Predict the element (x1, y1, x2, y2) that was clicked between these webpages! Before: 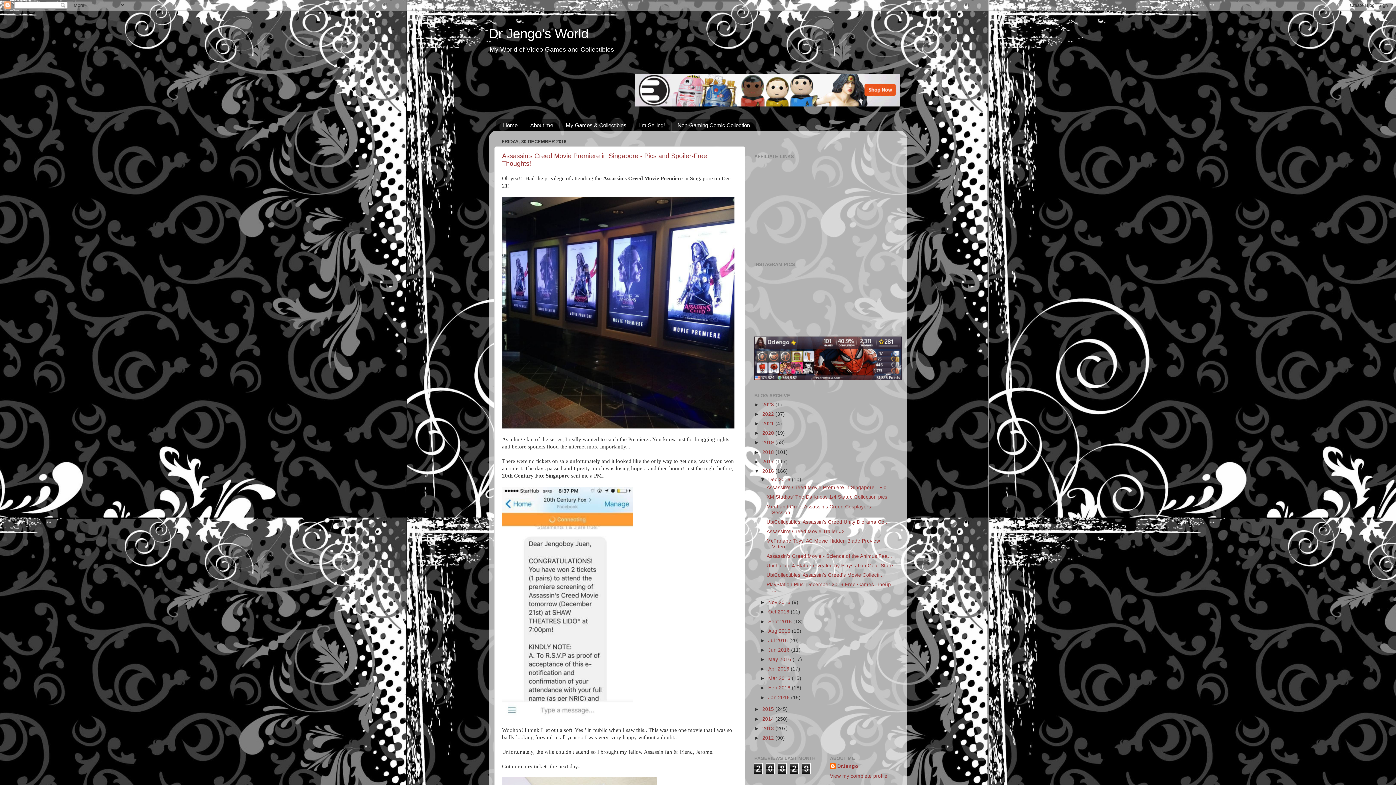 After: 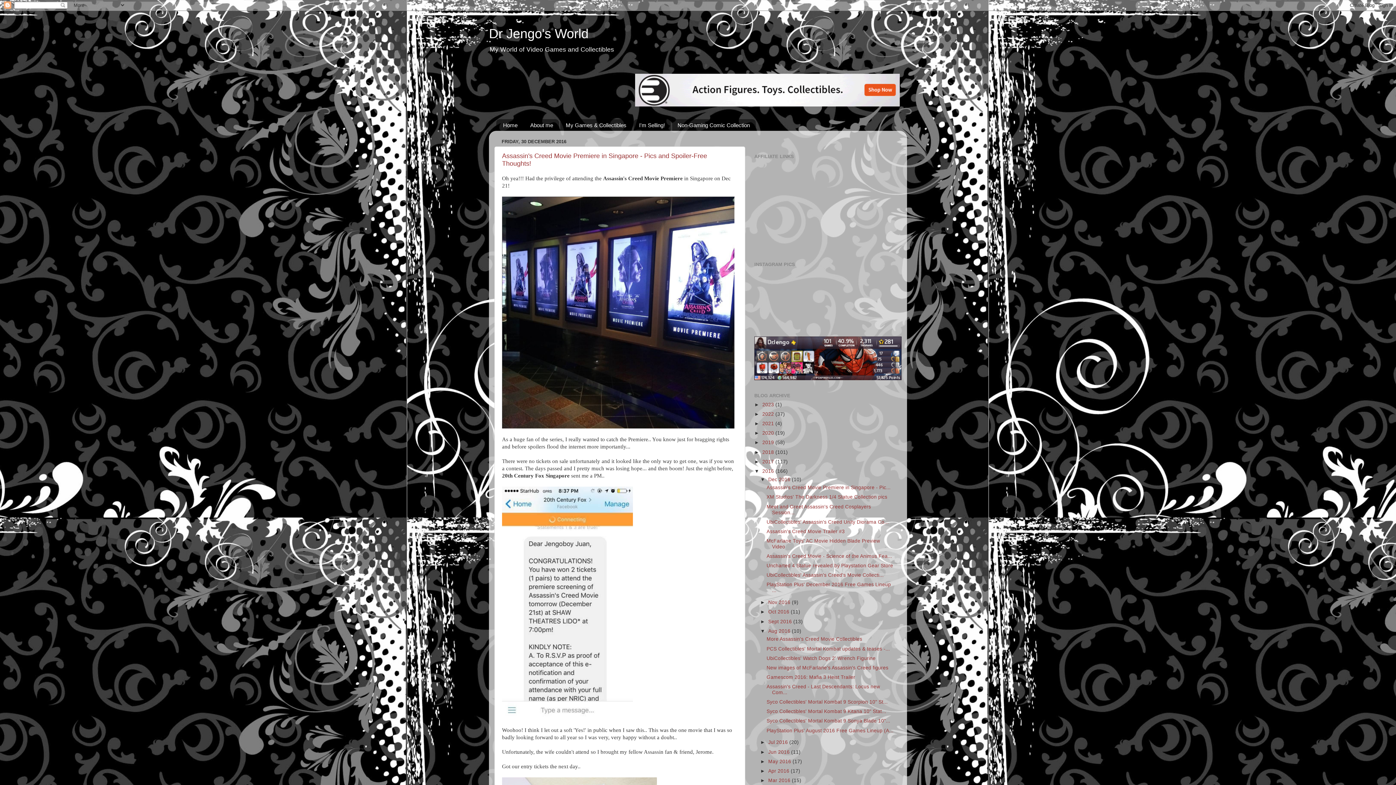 Action: bbox: (760, 628, 768, 634) label: ►  